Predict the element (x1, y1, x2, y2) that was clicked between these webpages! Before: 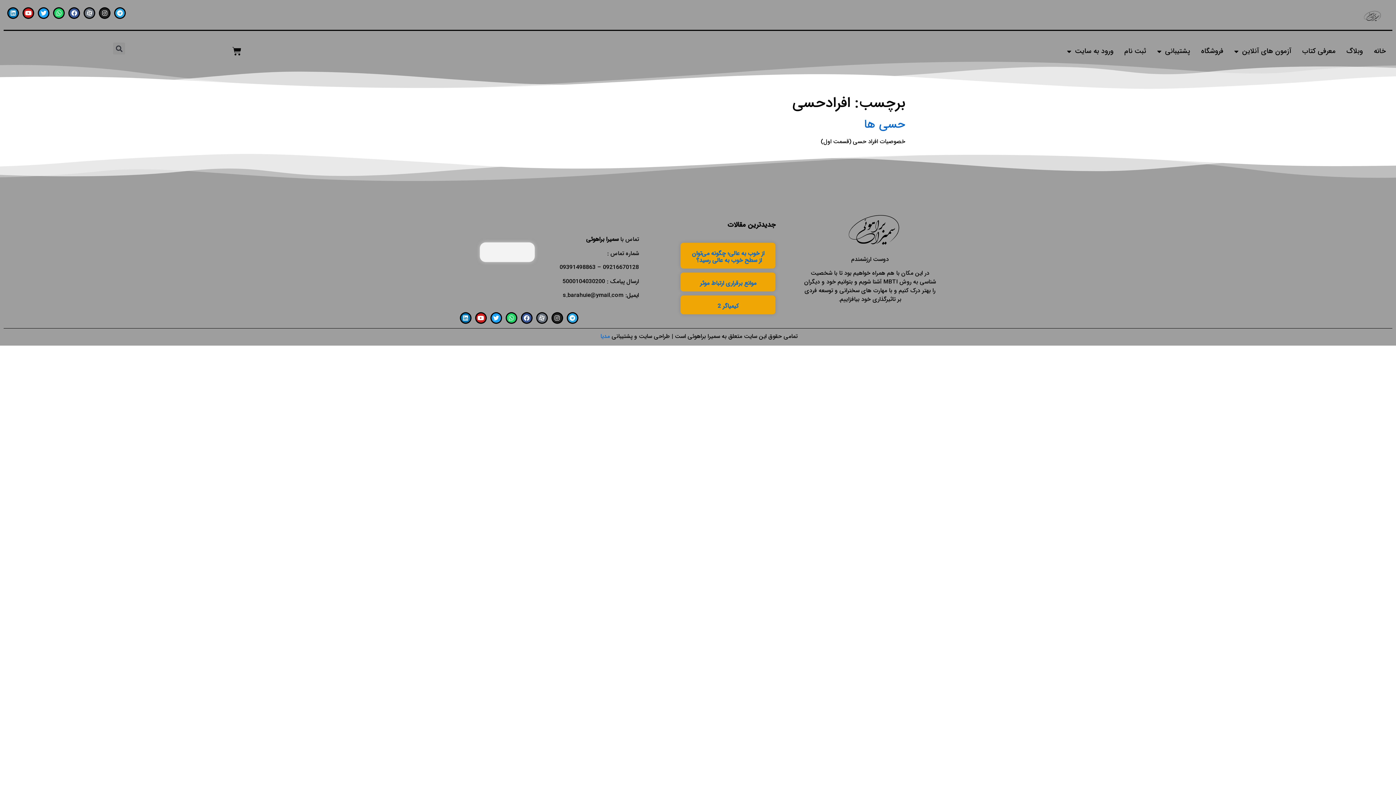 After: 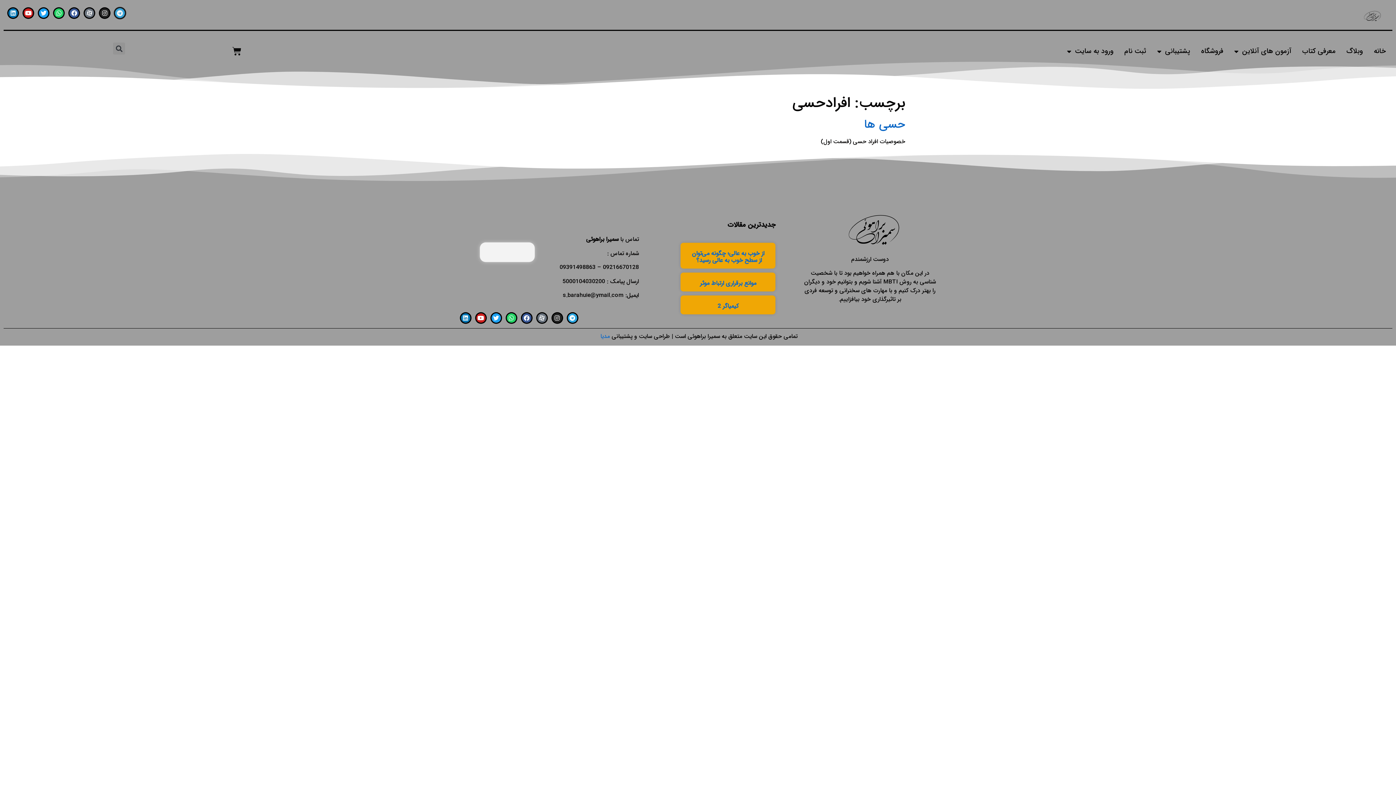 Action: label: Telegram bbox: (114, 7, 125, 18)